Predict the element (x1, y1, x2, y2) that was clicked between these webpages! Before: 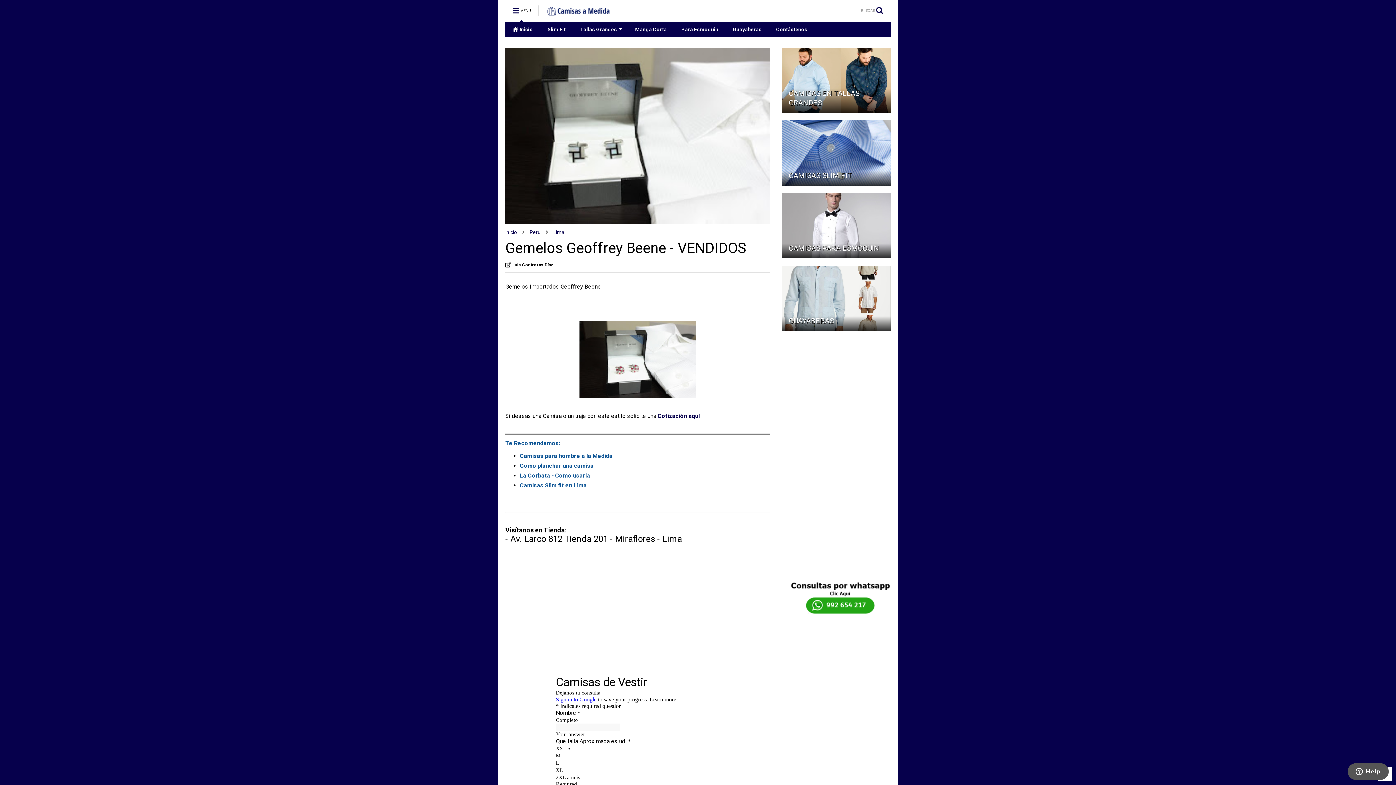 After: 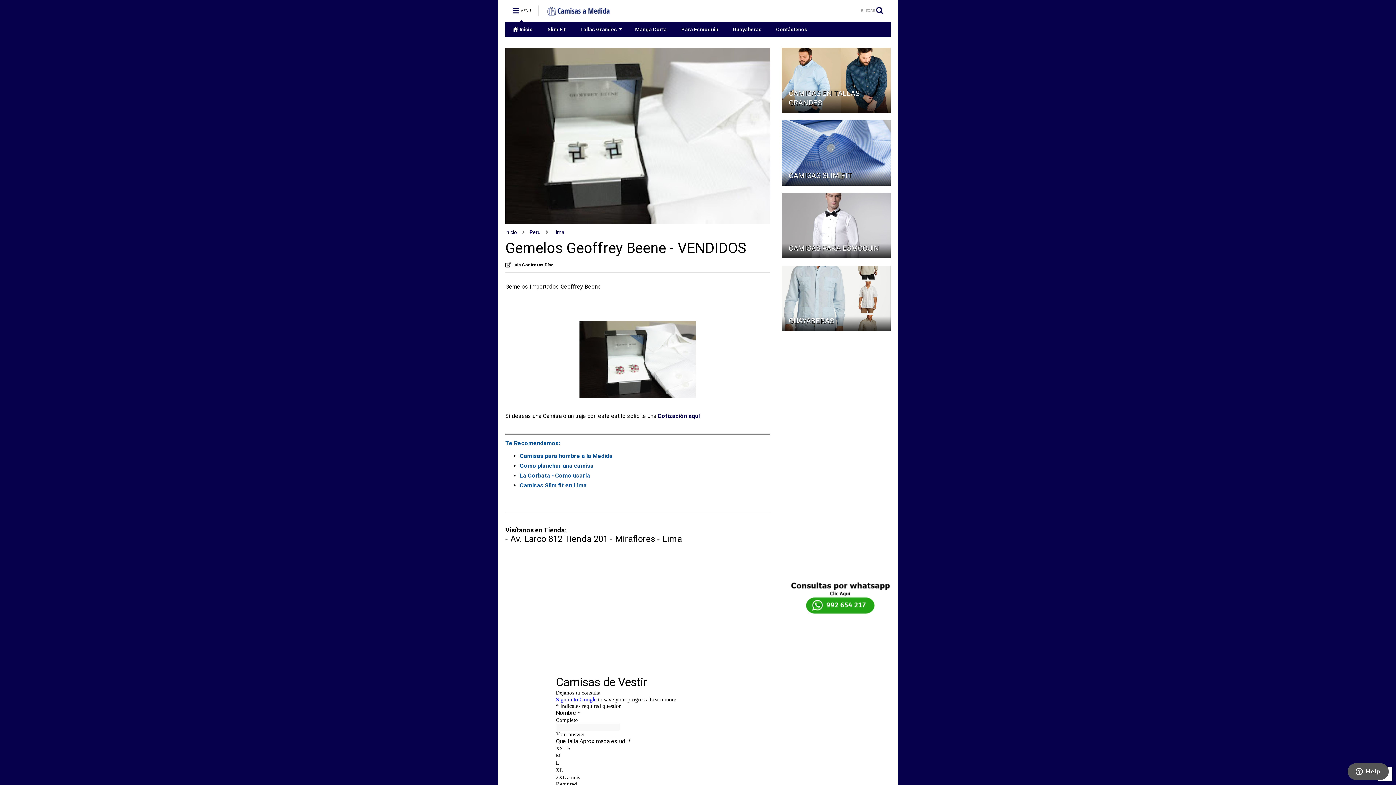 Action: bbox: (505, 261, 553, 268) label:  Luis Contreras Díaz